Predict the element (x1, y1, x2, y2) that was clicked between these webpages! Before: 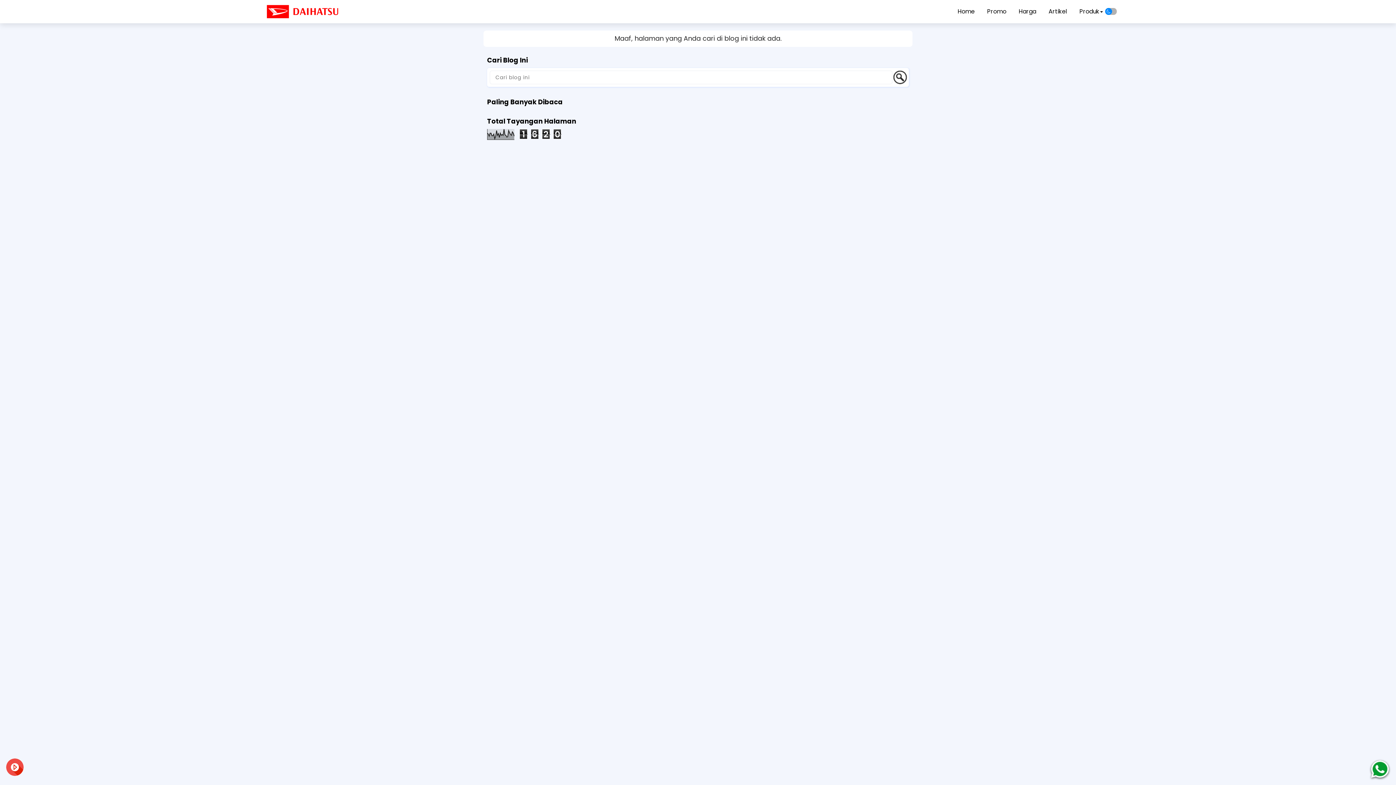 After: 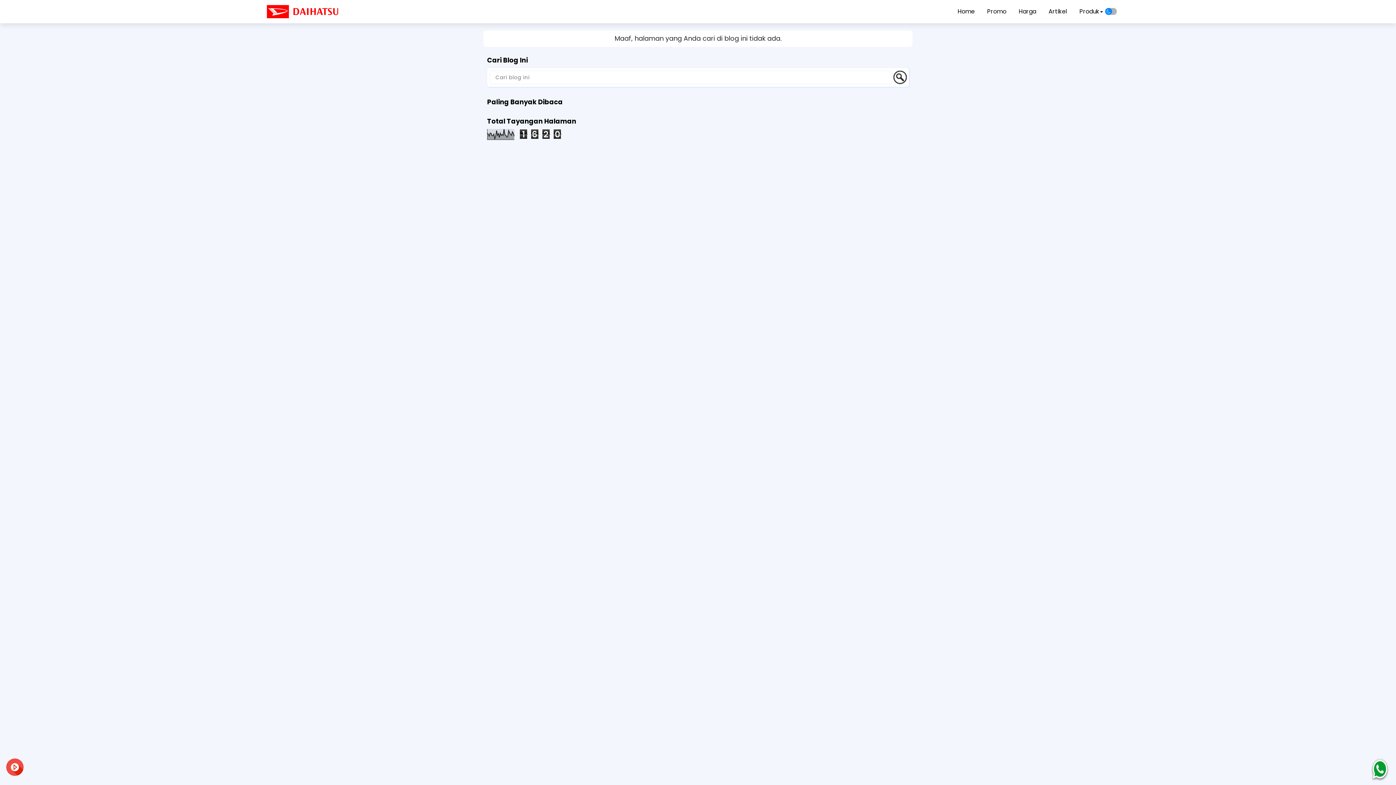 Action: bbox: (1013, 0, 1041, 22) label: Harga